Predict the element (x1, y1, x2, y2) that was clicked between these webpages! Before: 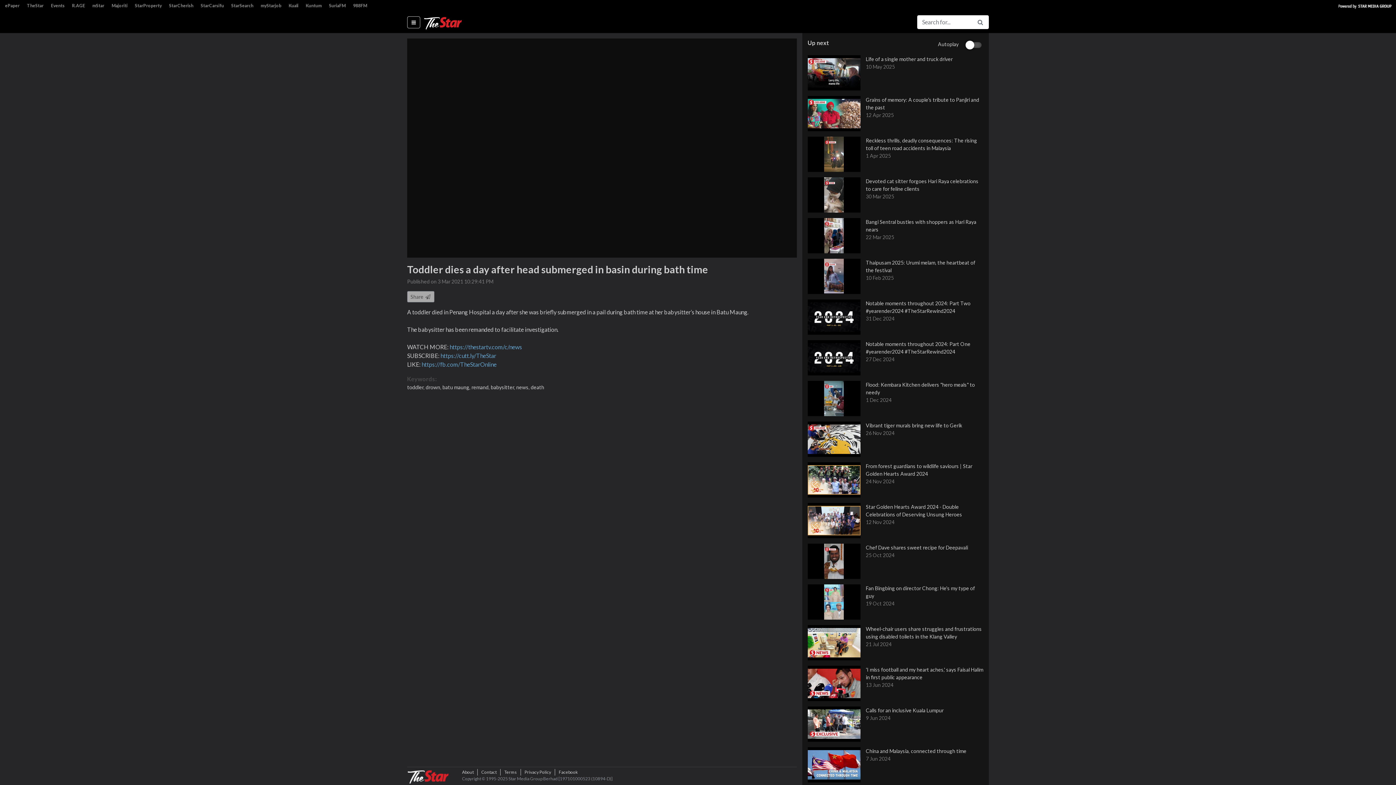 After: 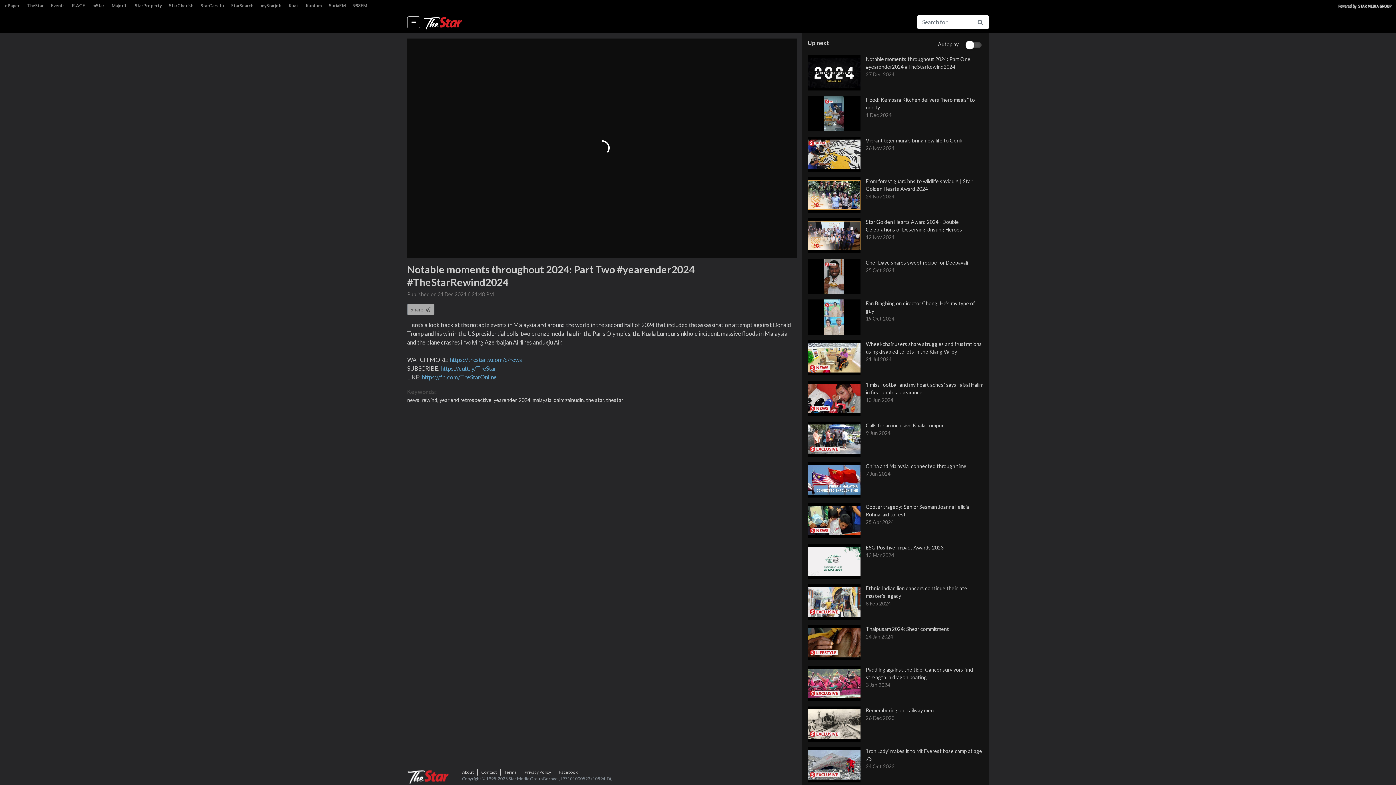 Action: bbox: (807, 299, 989, 334) label: Notable moments throughout 2024: Part Two #yearender2024 #TheStarRewind2024
31 Dec 2024